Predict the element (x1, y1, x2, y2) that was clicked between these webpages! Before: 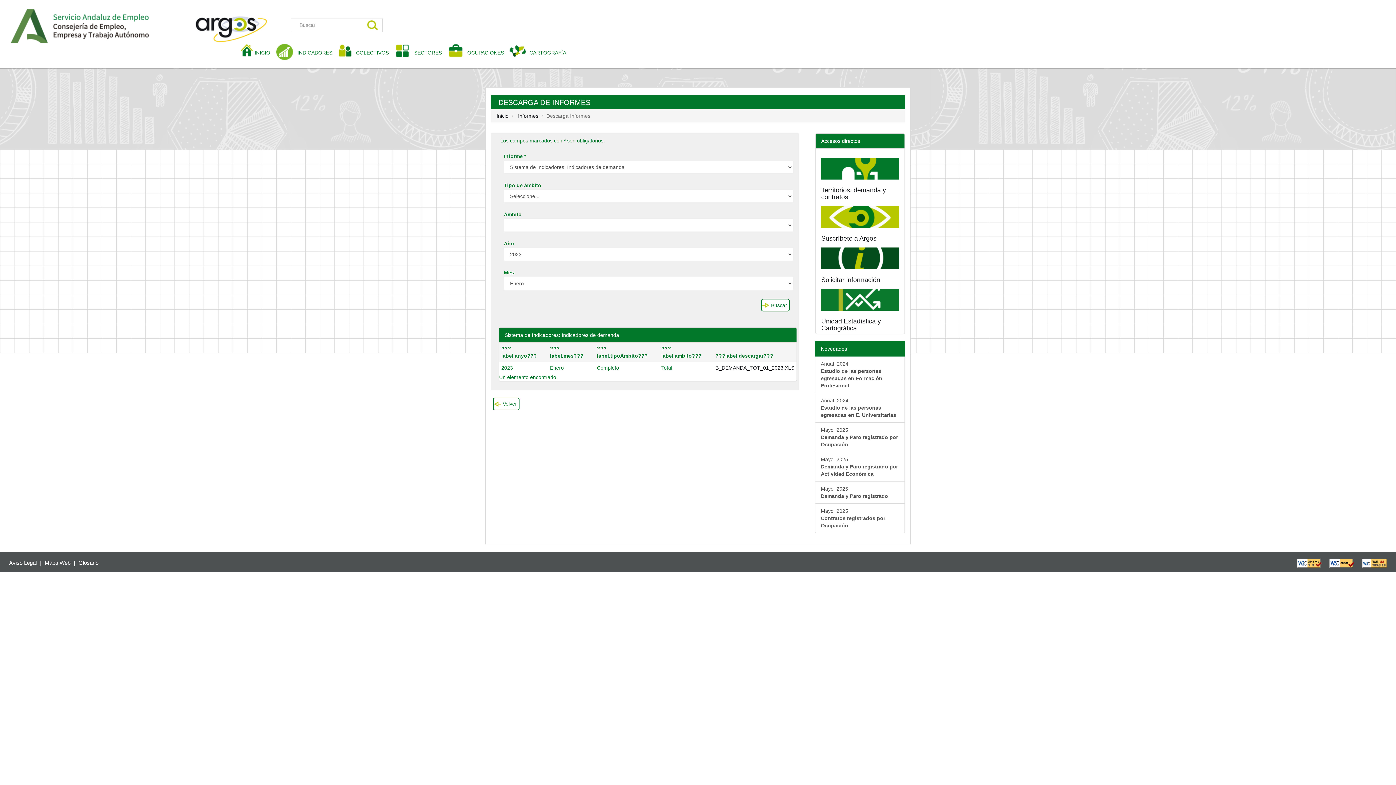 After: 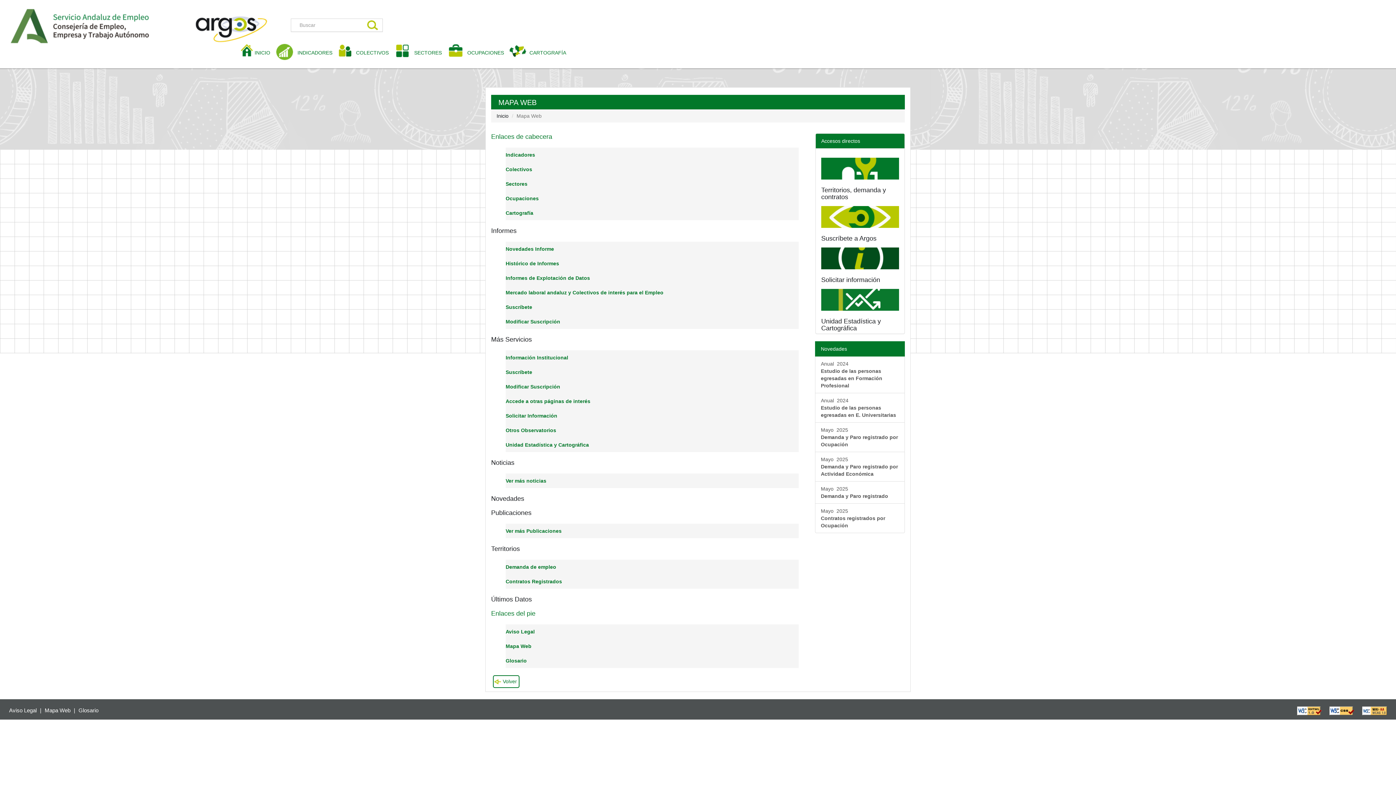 Action: label: Mapa Web bbox: (42, 560, 72, 566)